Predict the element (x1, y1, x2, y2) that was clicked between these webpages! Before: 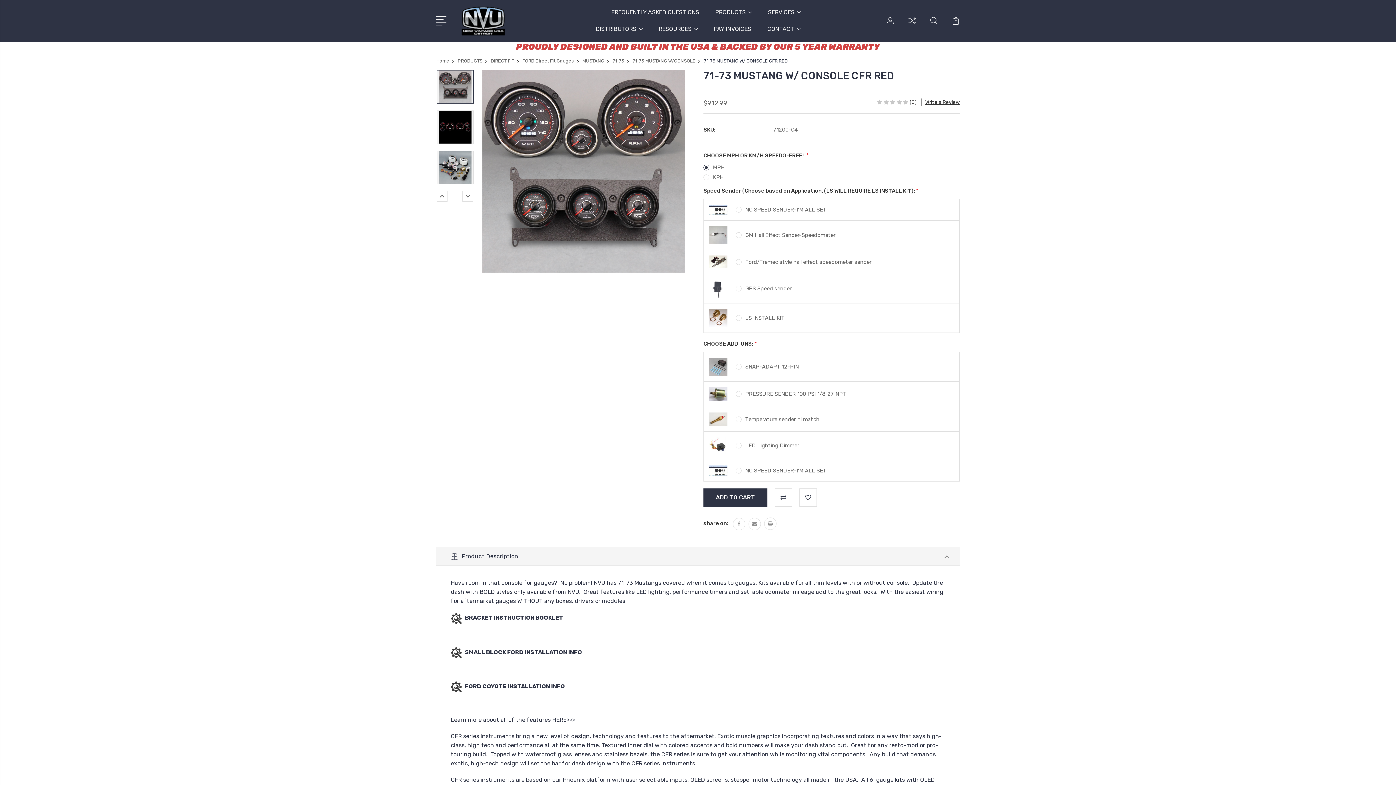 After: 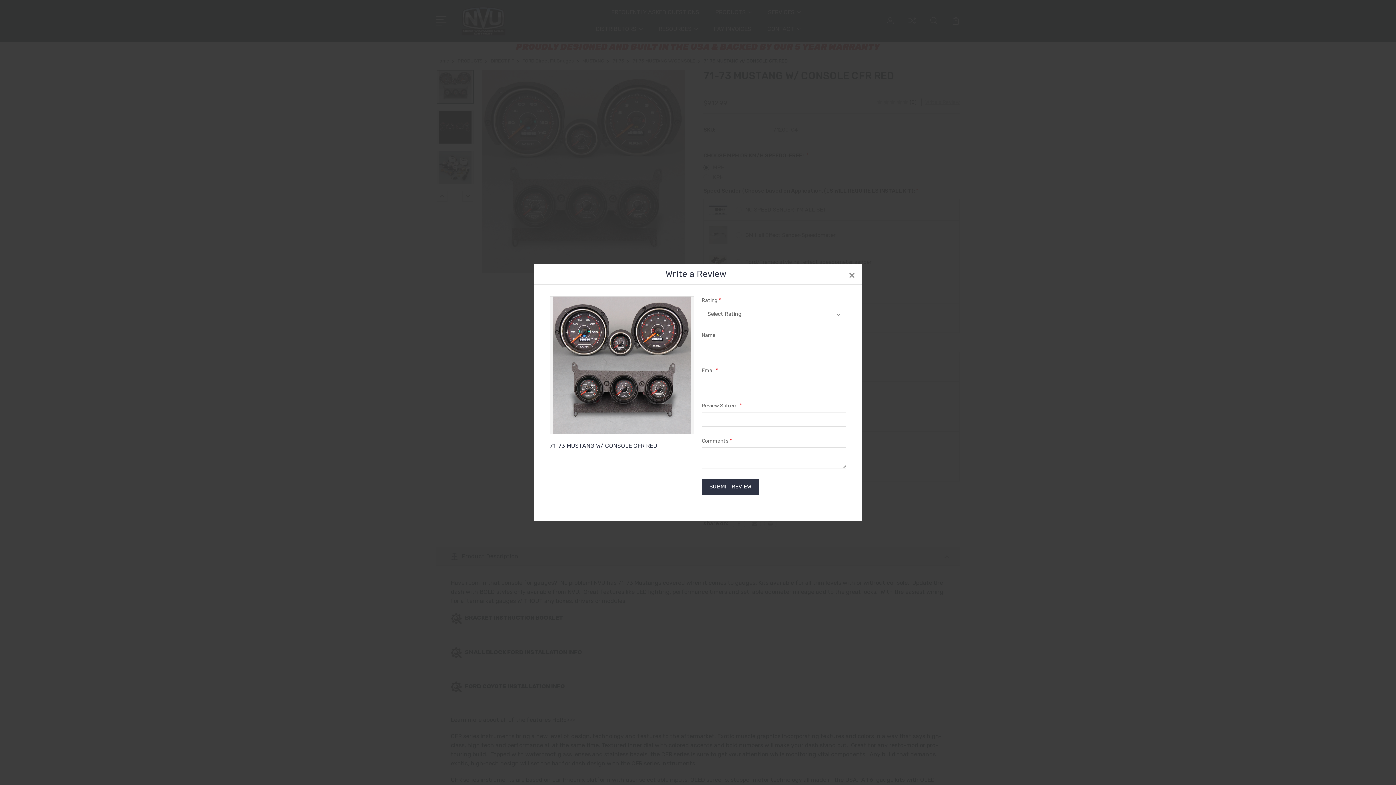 Action: label: Write a Review bbox: (925, 99, 960, 105)